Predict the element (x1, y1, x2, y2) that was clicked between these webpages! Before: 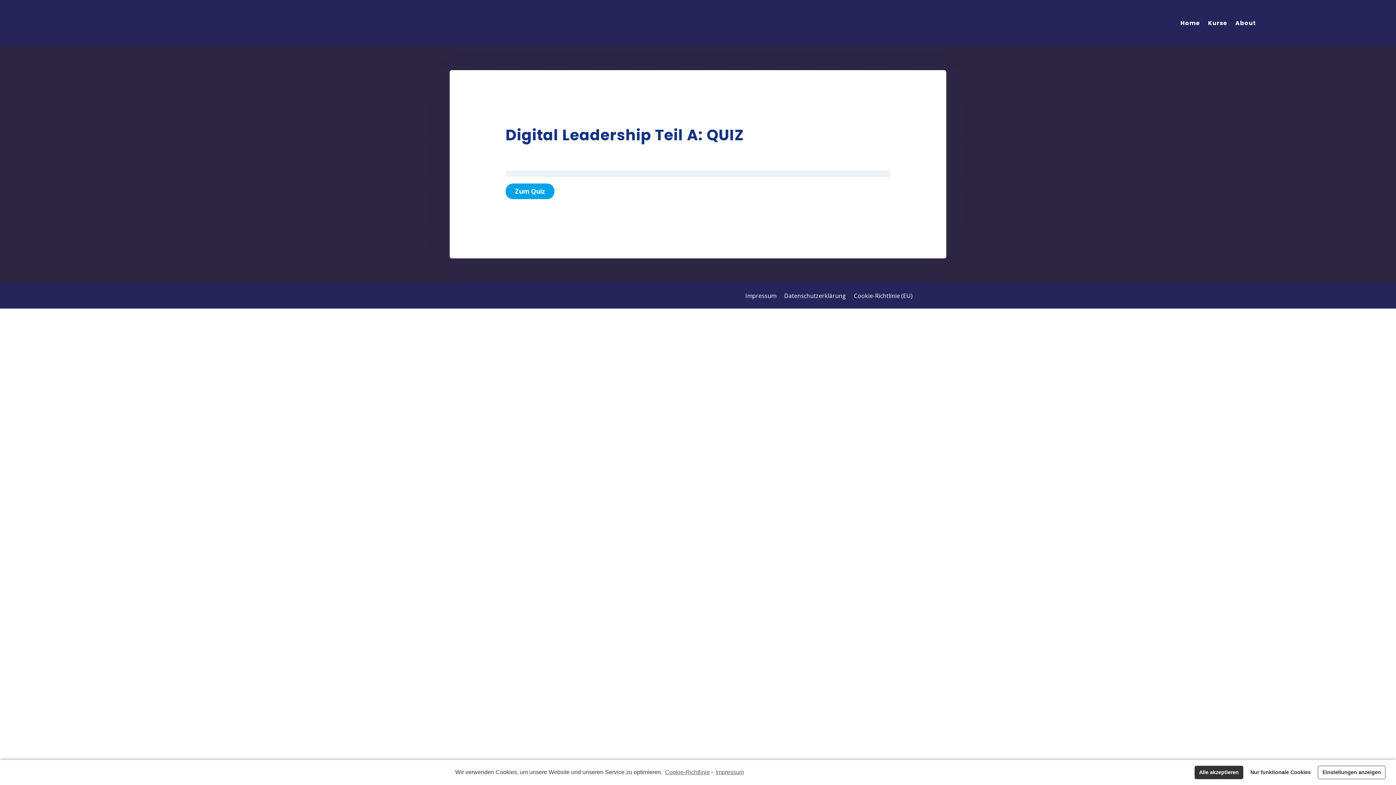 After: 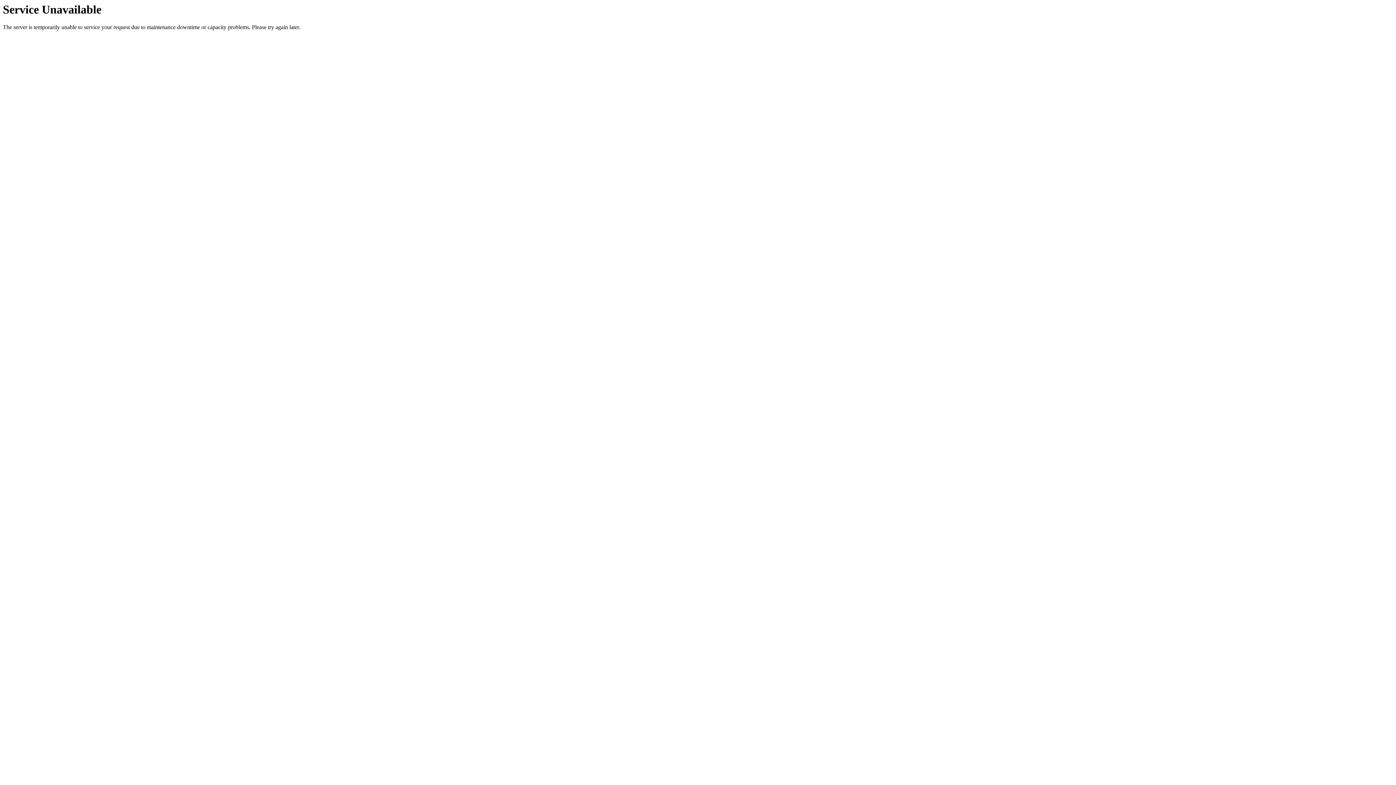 Action: label: learn more about privacy in our impressum bbox: (714, 767, 744, 778)